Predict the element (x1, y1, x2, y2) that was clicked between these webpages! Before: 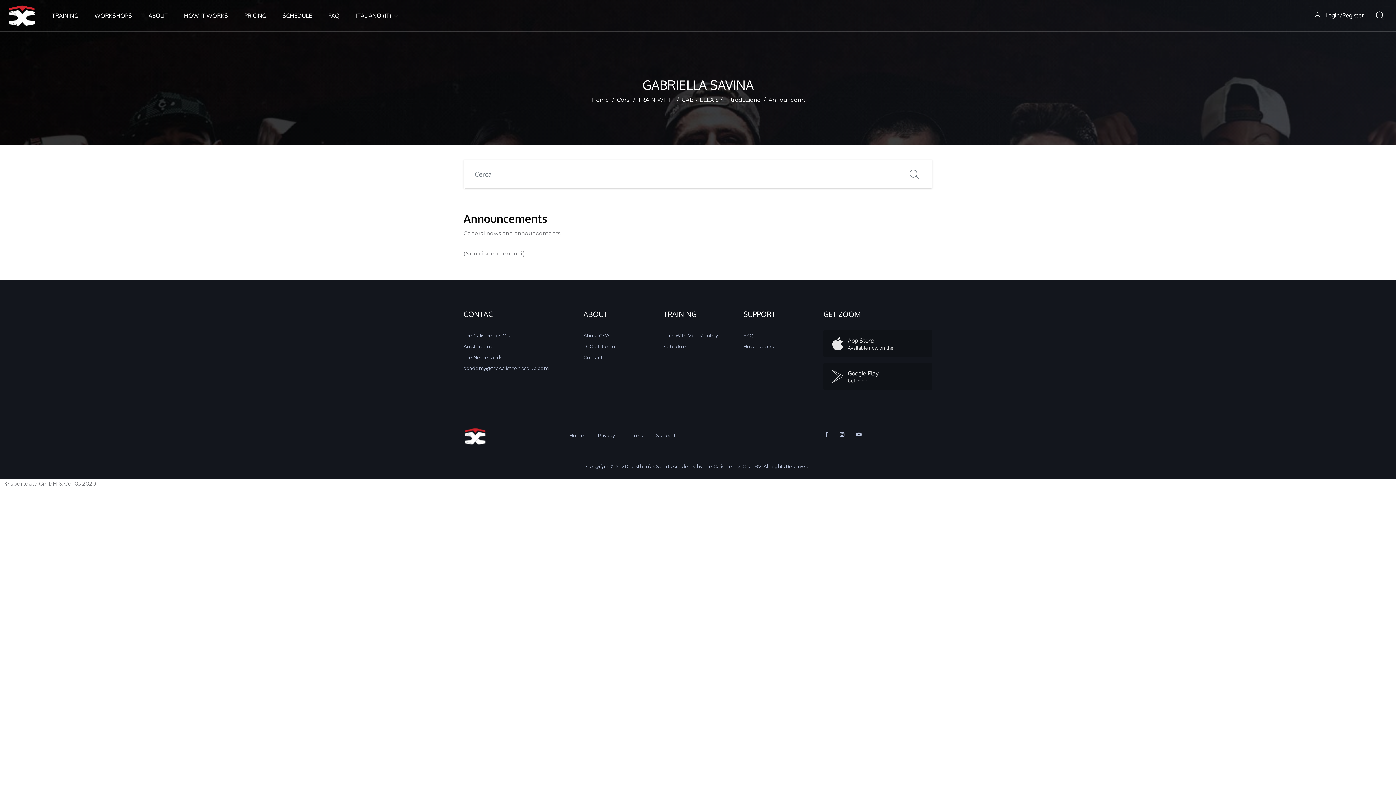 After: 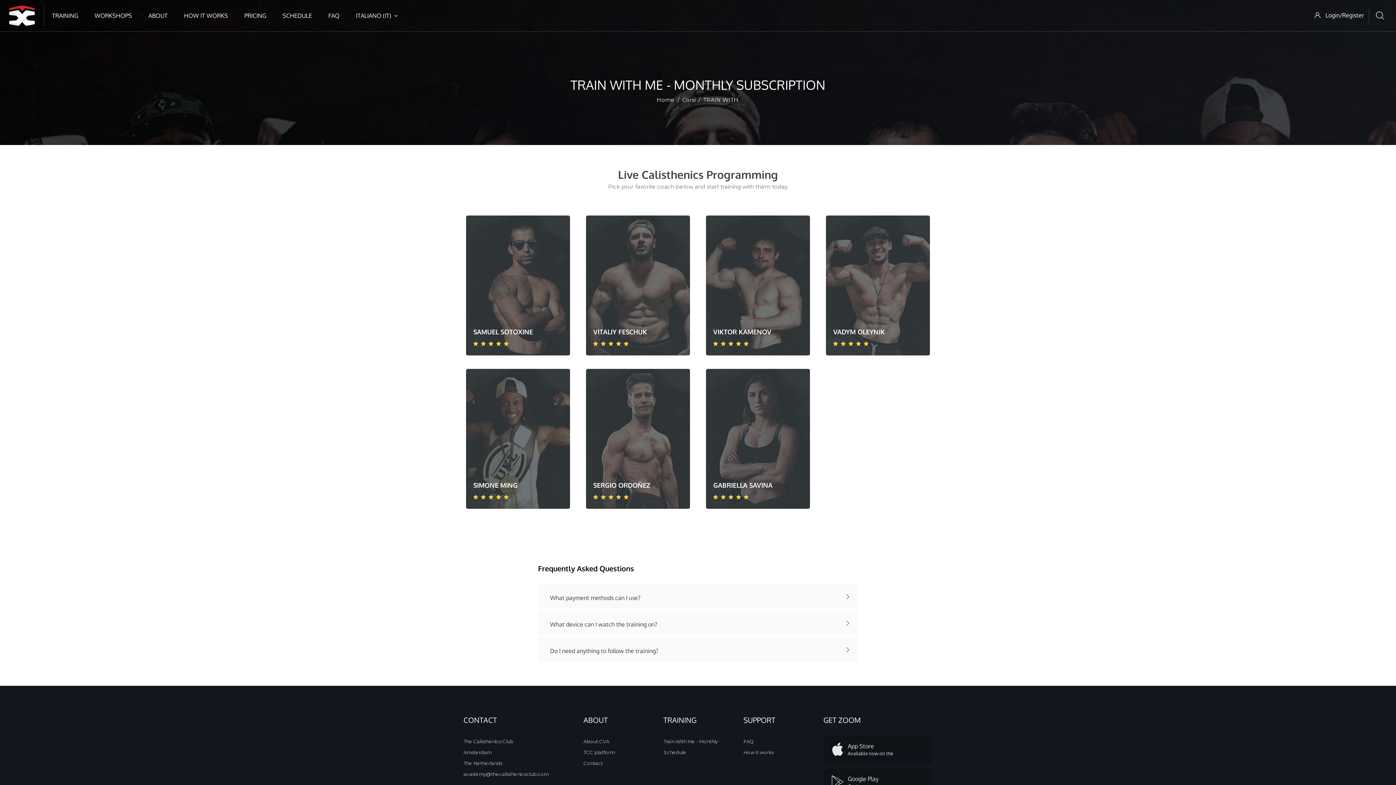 Action: label: Train With Me - Monthly bbox: (663, 332, 718, 338)